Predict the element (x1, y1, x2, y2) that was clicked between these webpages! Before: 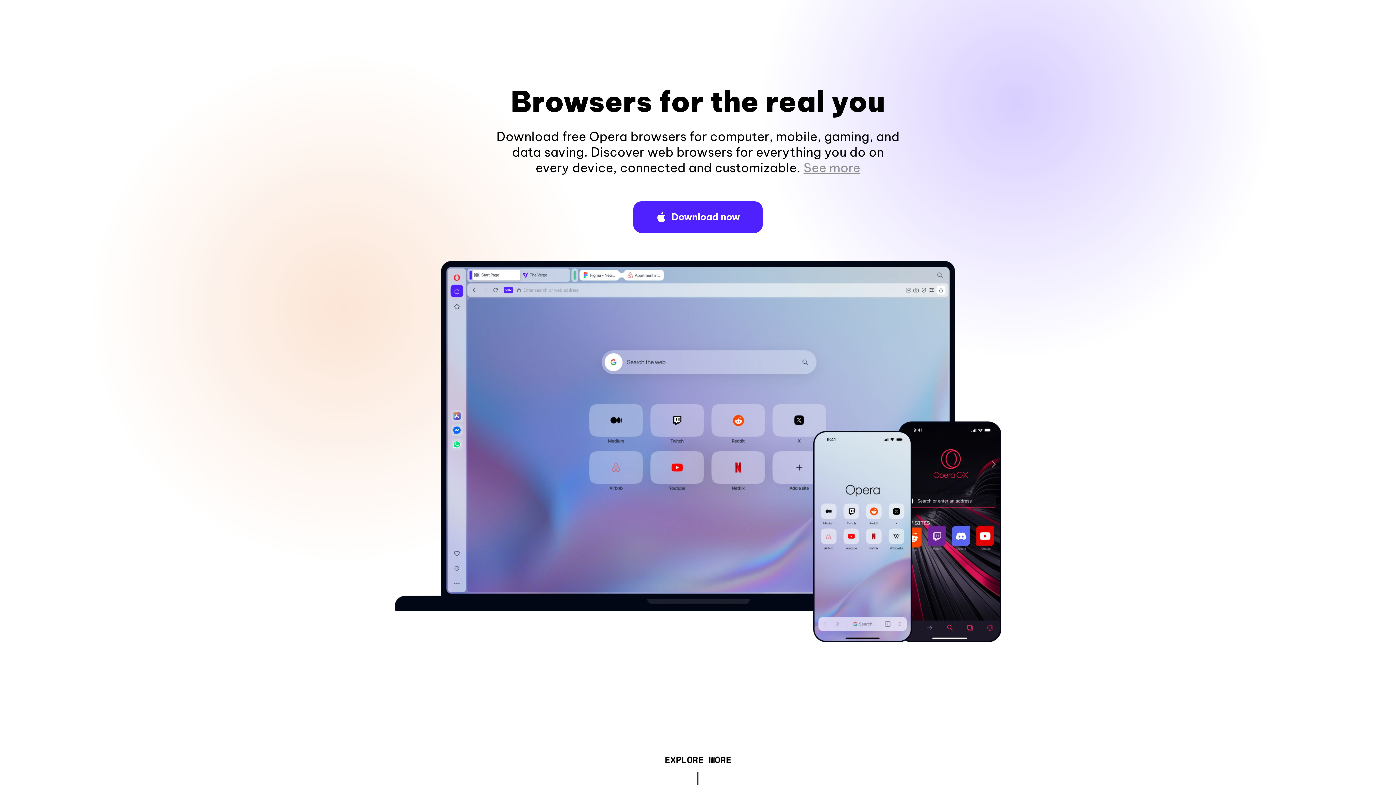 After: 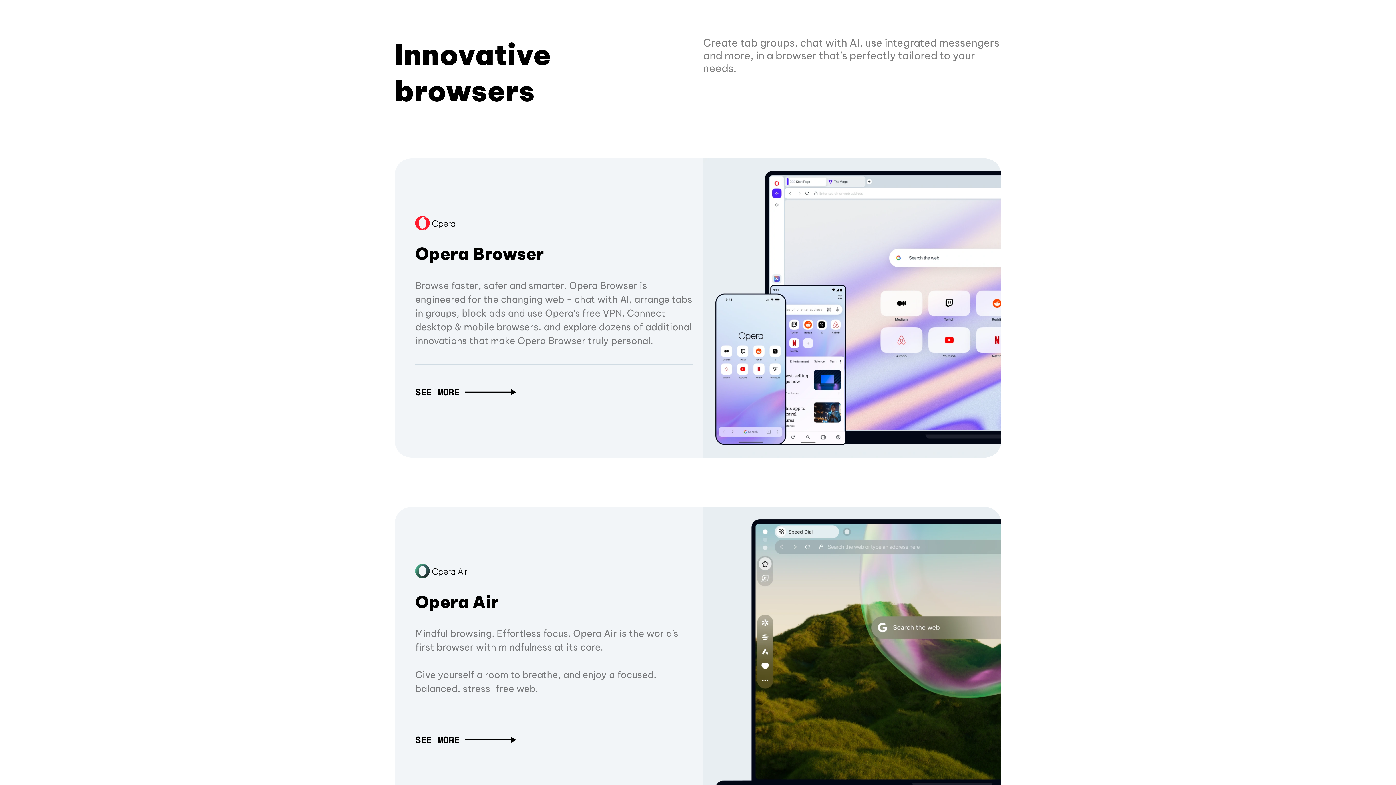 Action: bbox: (664, 757, 731, 765) label: EXPLORE MORE